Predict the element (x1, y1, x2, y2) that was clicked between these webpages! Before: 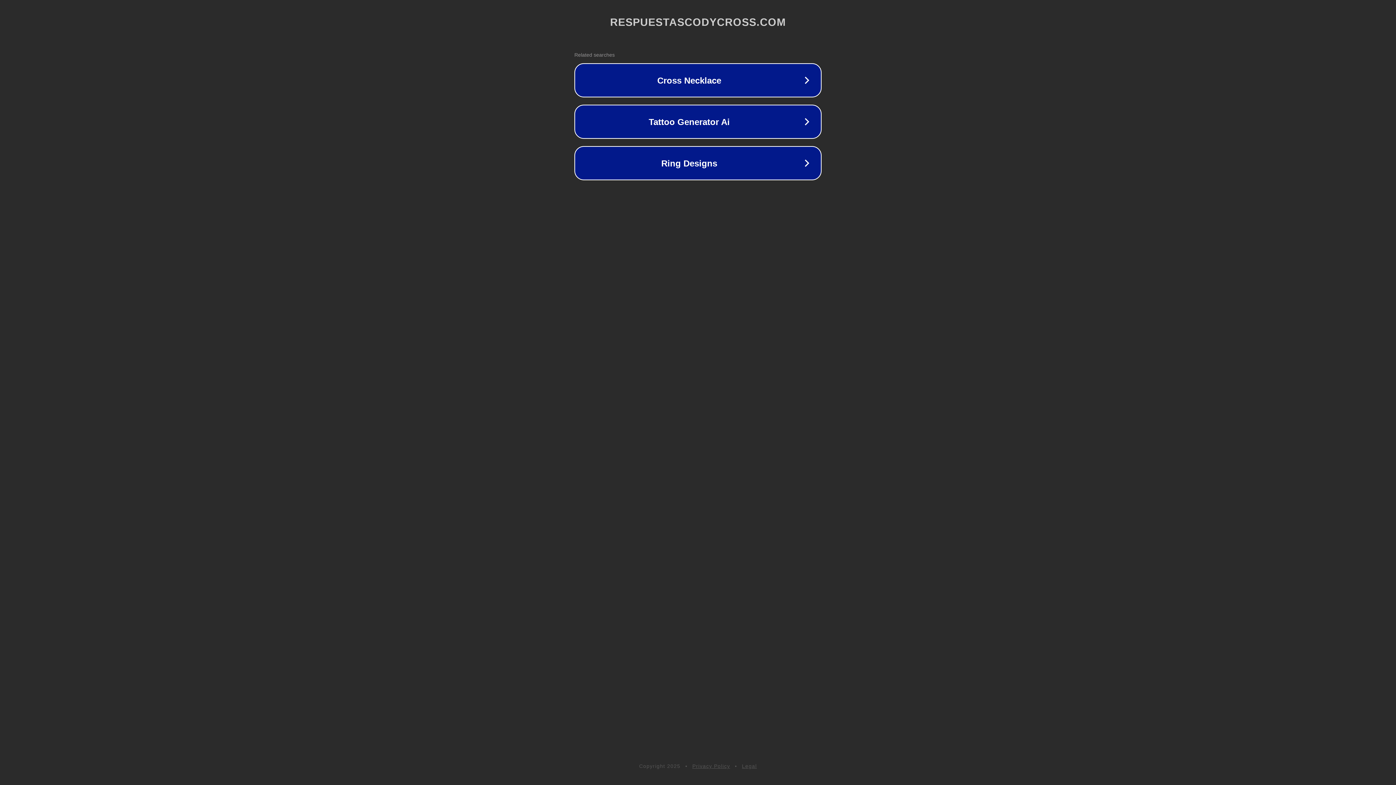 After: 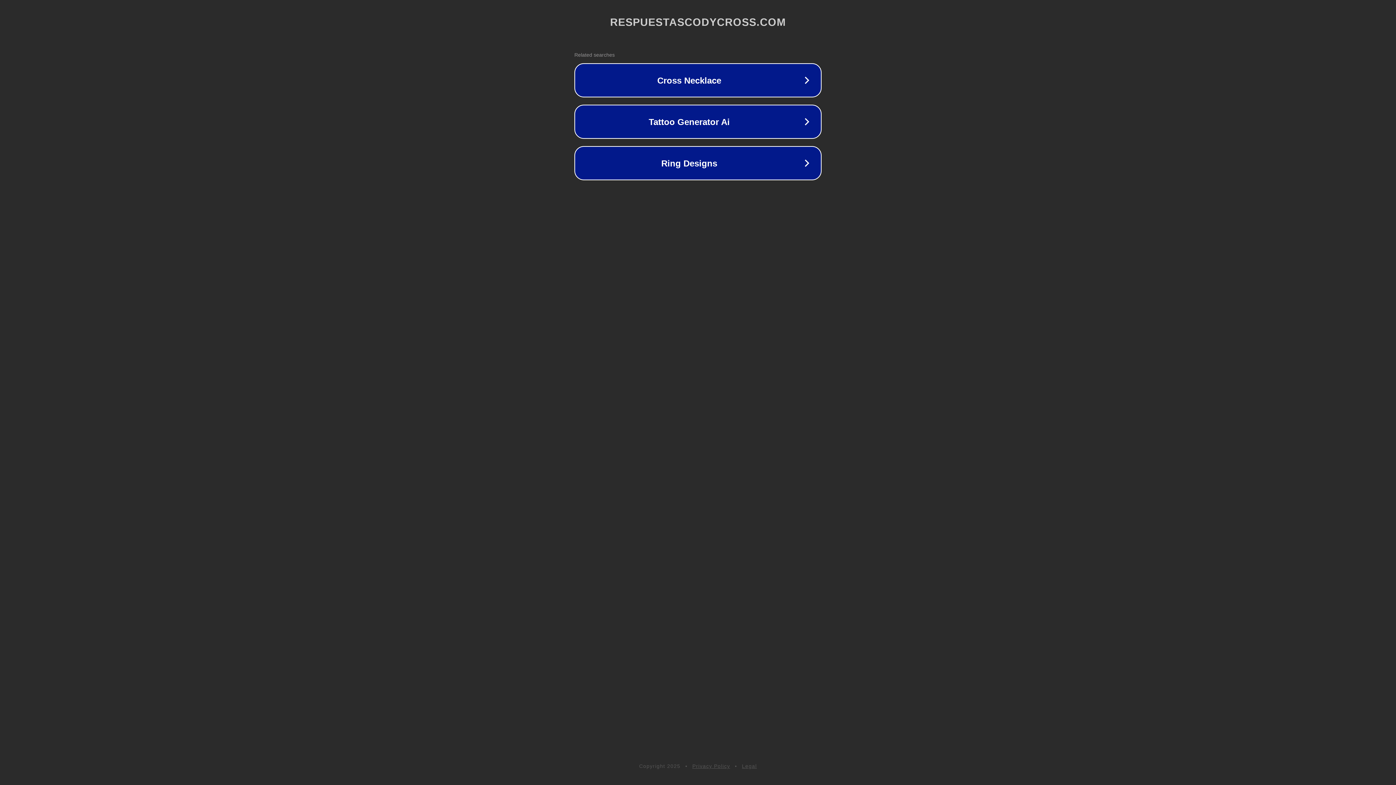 Action: label: Legal bbox: (742, 763, 757, 769)